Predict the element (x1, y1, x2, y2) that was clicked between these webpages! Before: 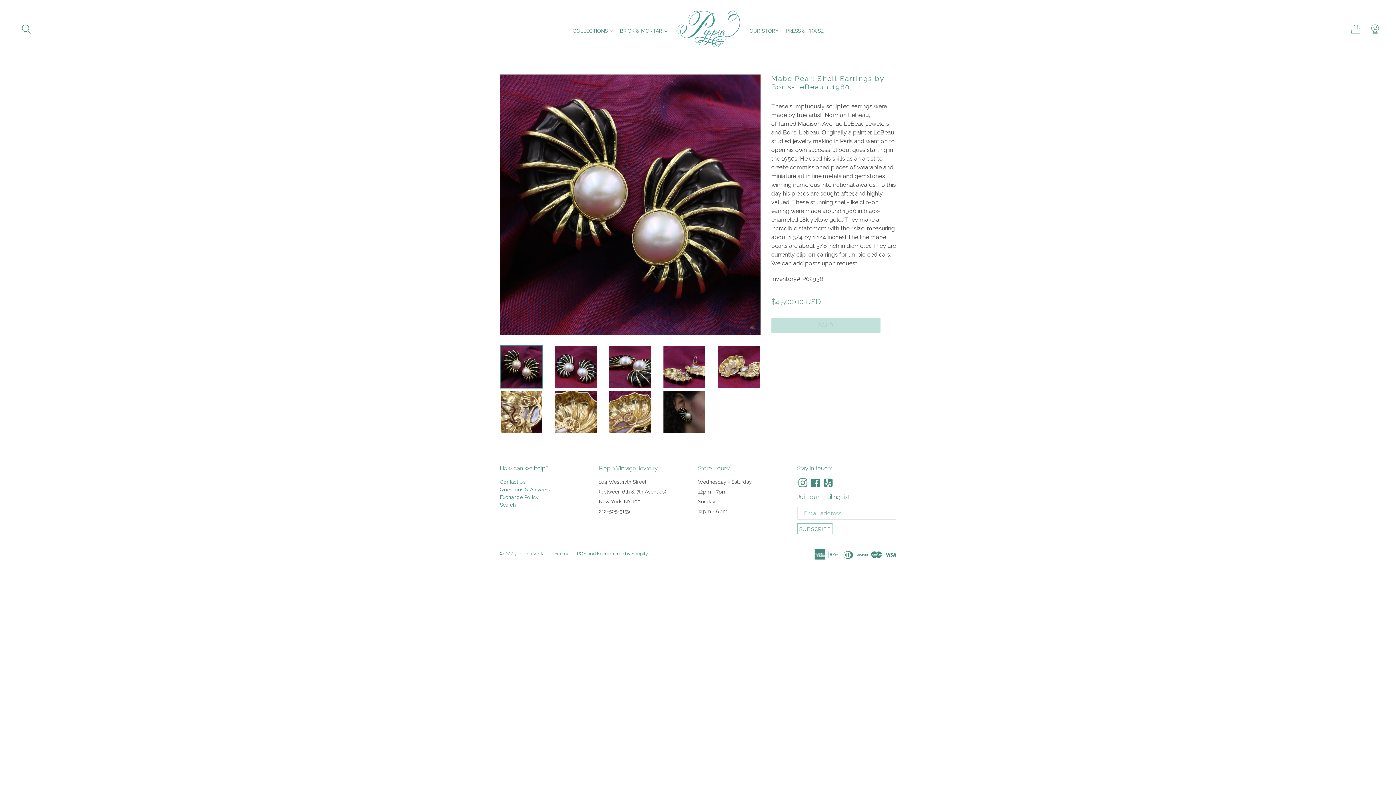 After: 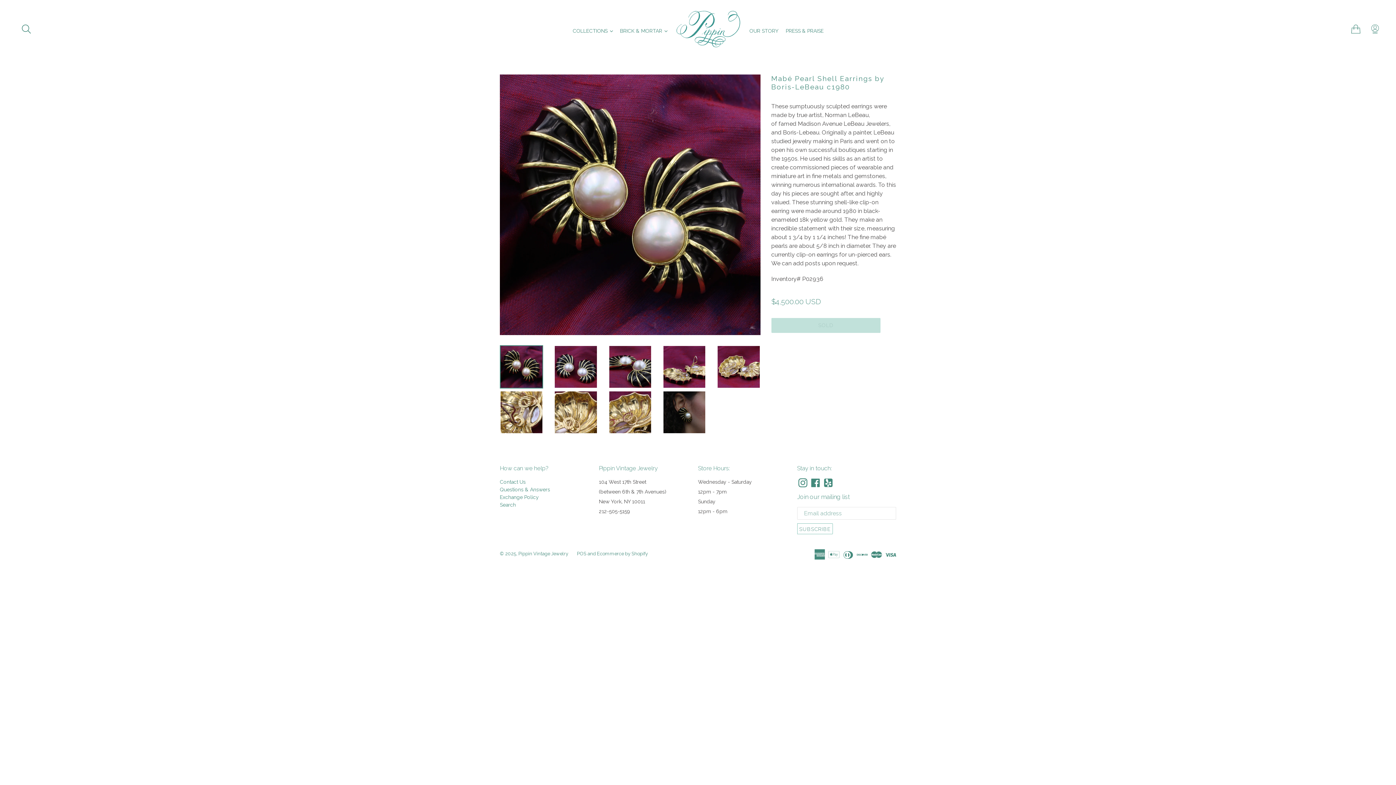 Action: bbox: (500, 345, 543, 388)